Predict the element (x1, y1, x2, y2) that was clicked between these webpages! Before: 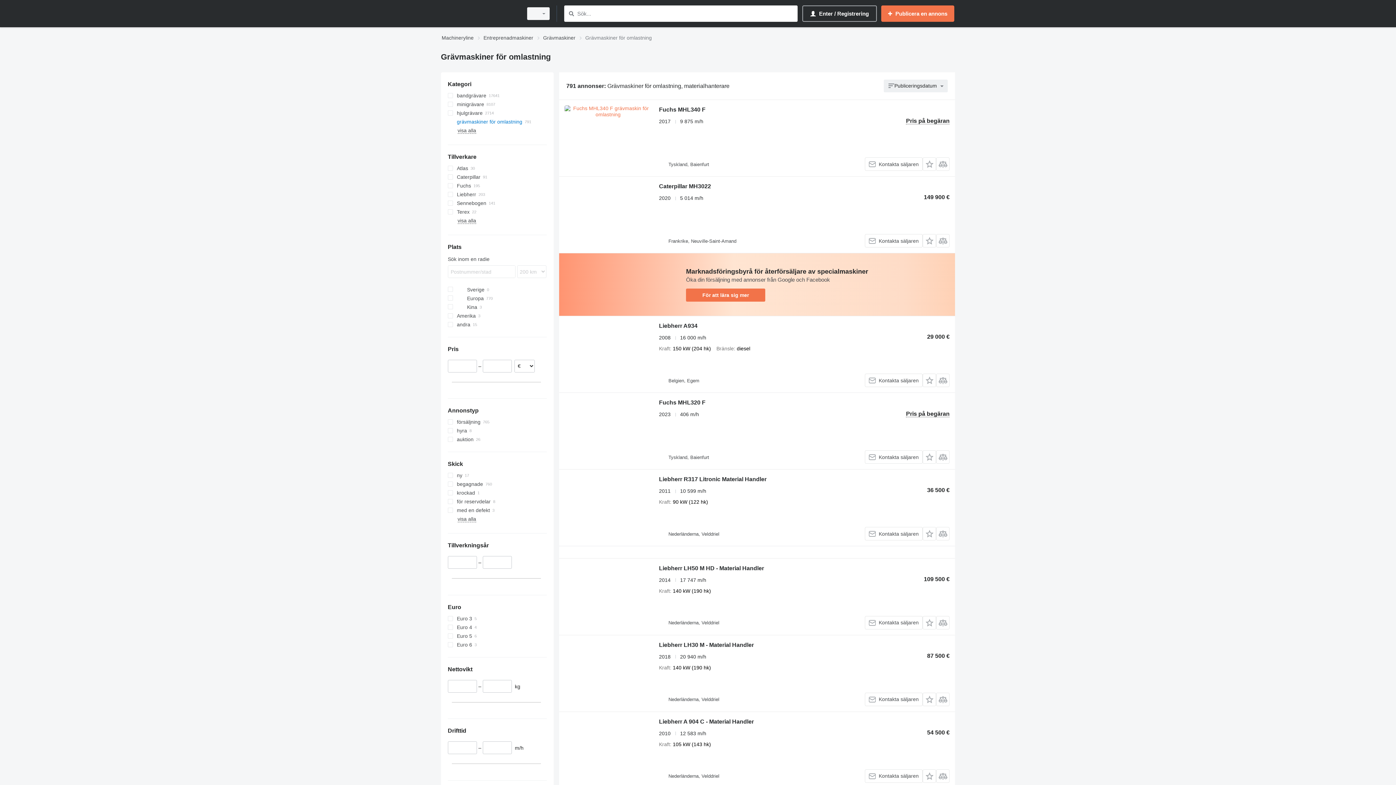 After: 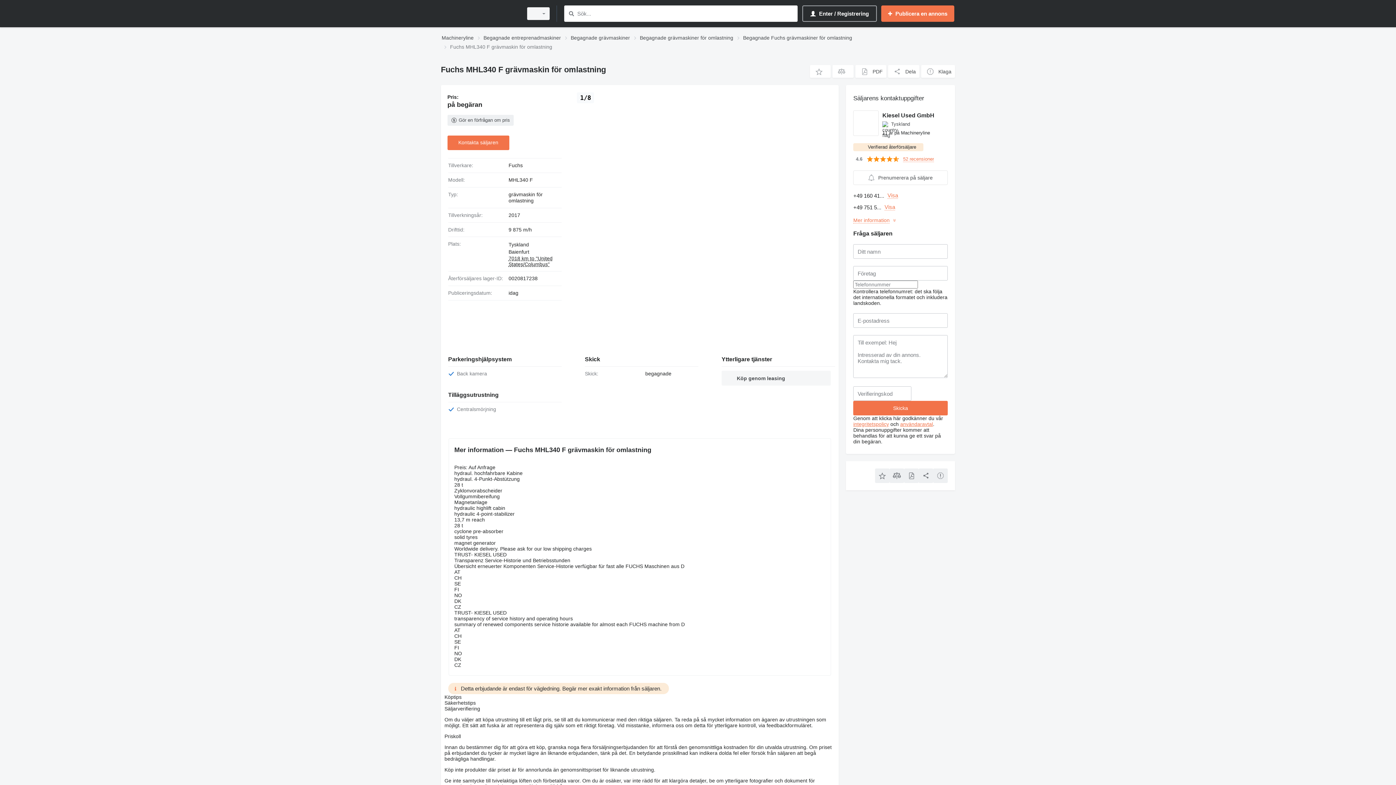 Action: bbox: (564, 105, 651, 170)